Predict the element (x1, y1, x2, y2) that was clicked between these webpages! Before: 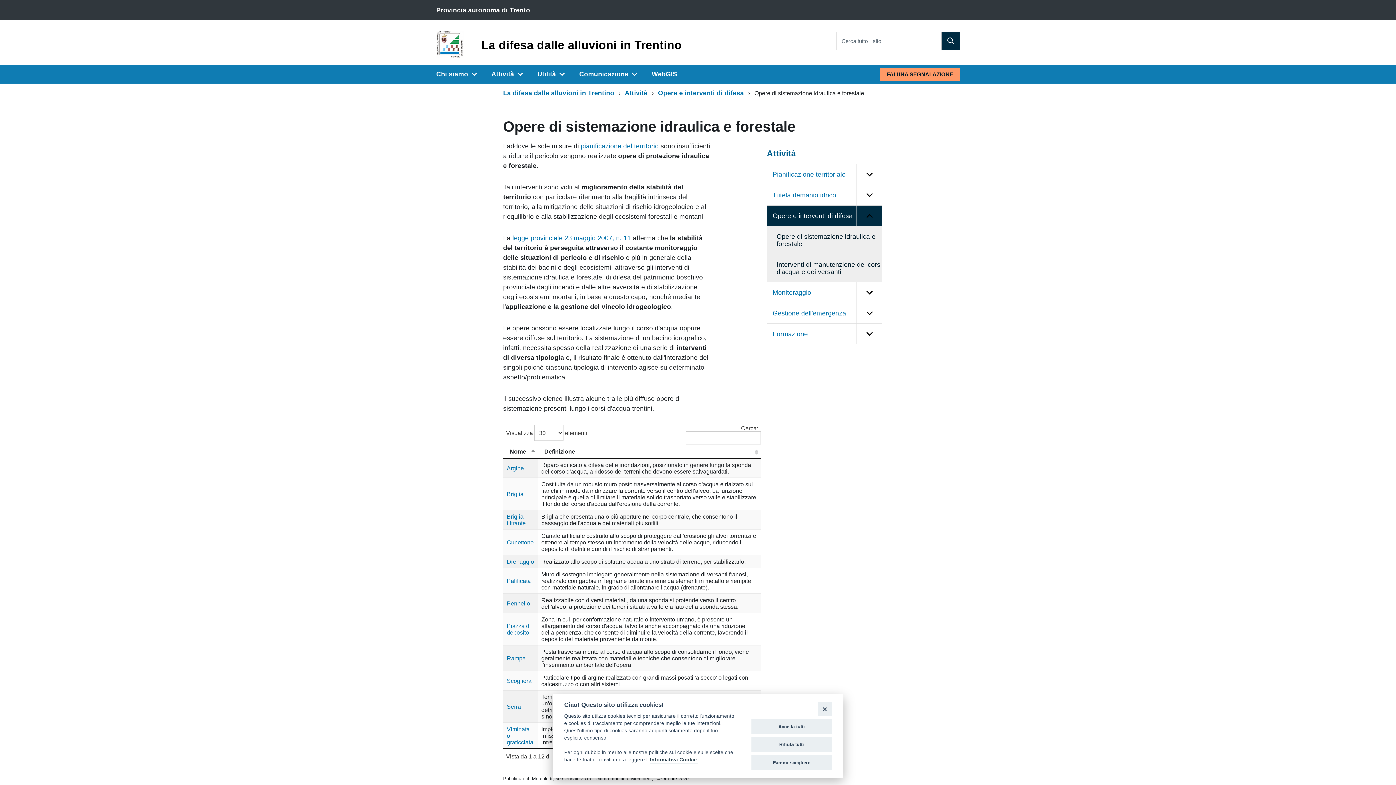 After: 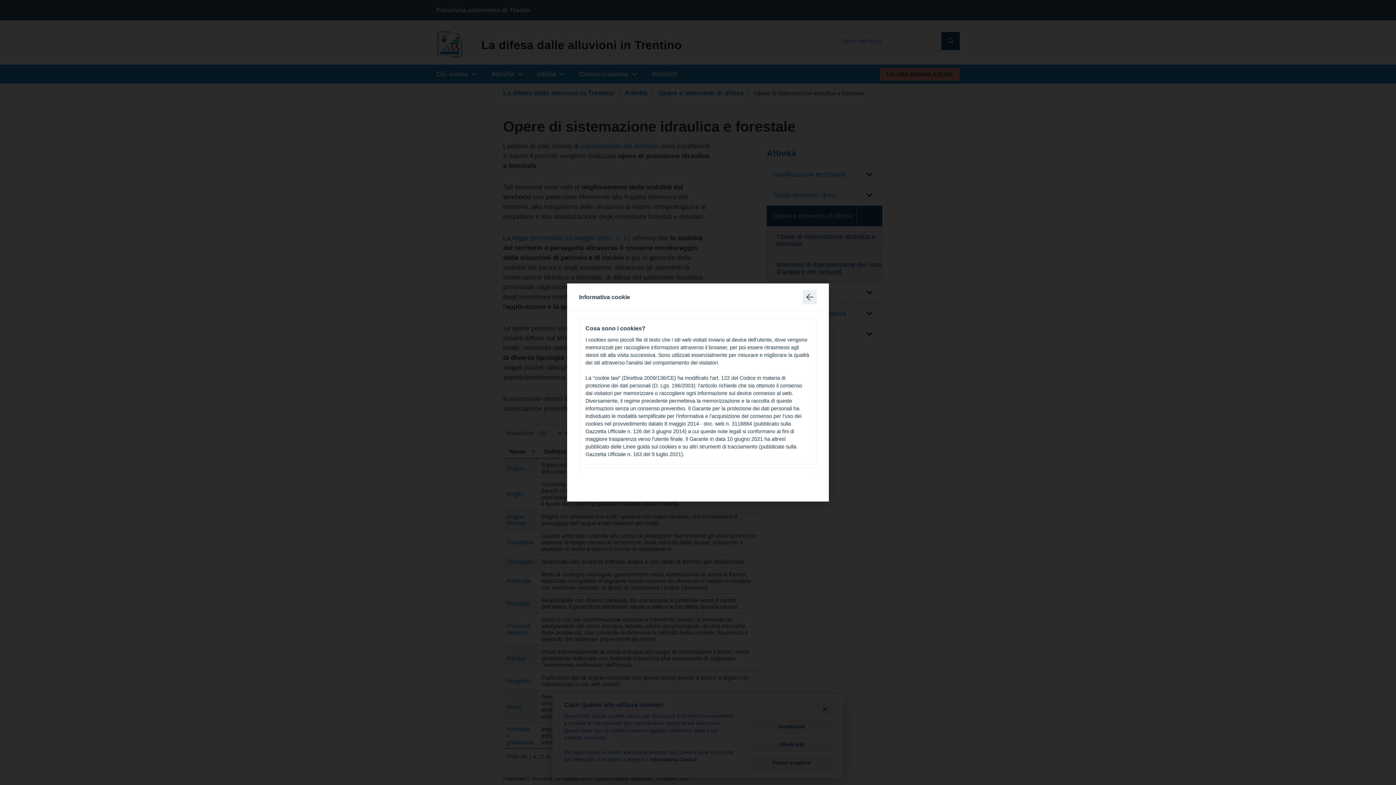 Action: label: Informativa Cookie. bbox: (650, 756, 698, 764)